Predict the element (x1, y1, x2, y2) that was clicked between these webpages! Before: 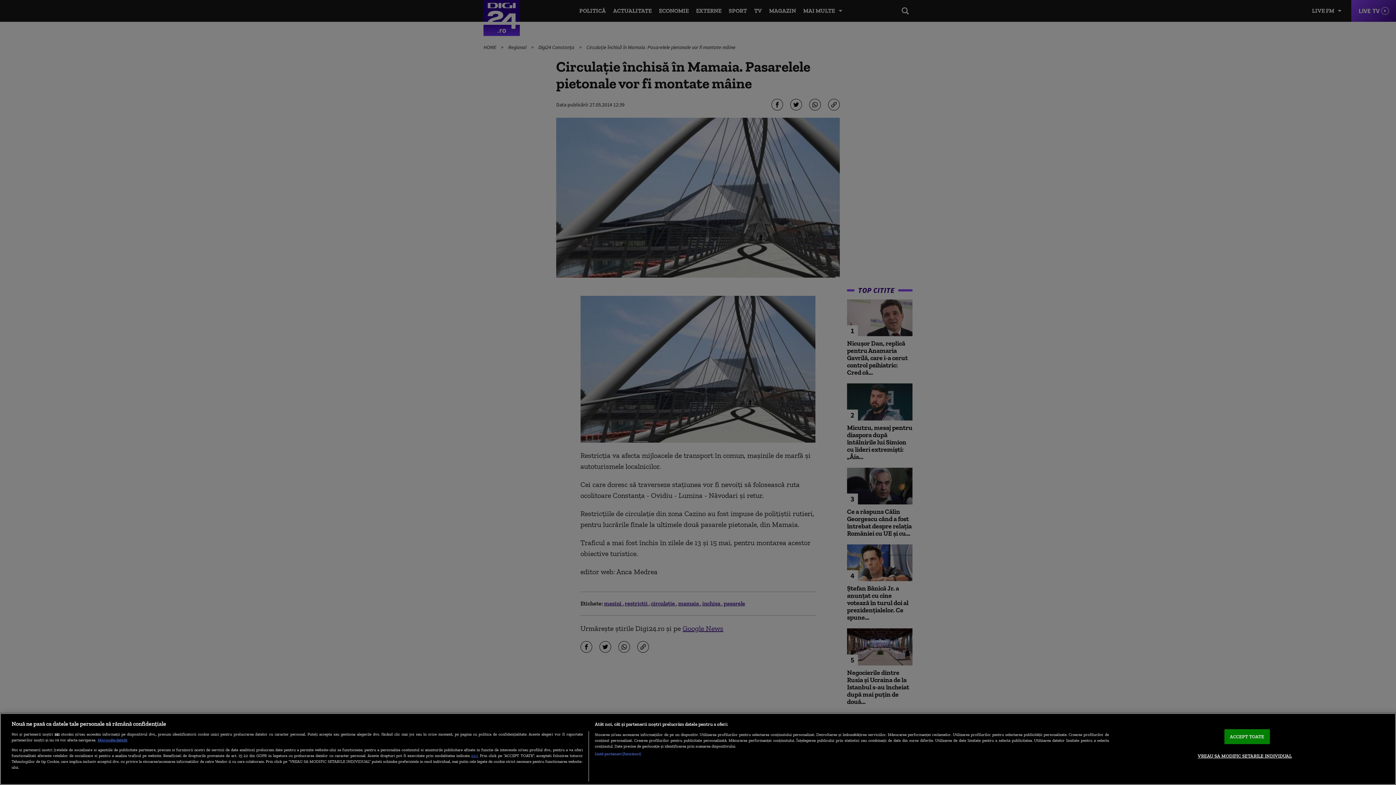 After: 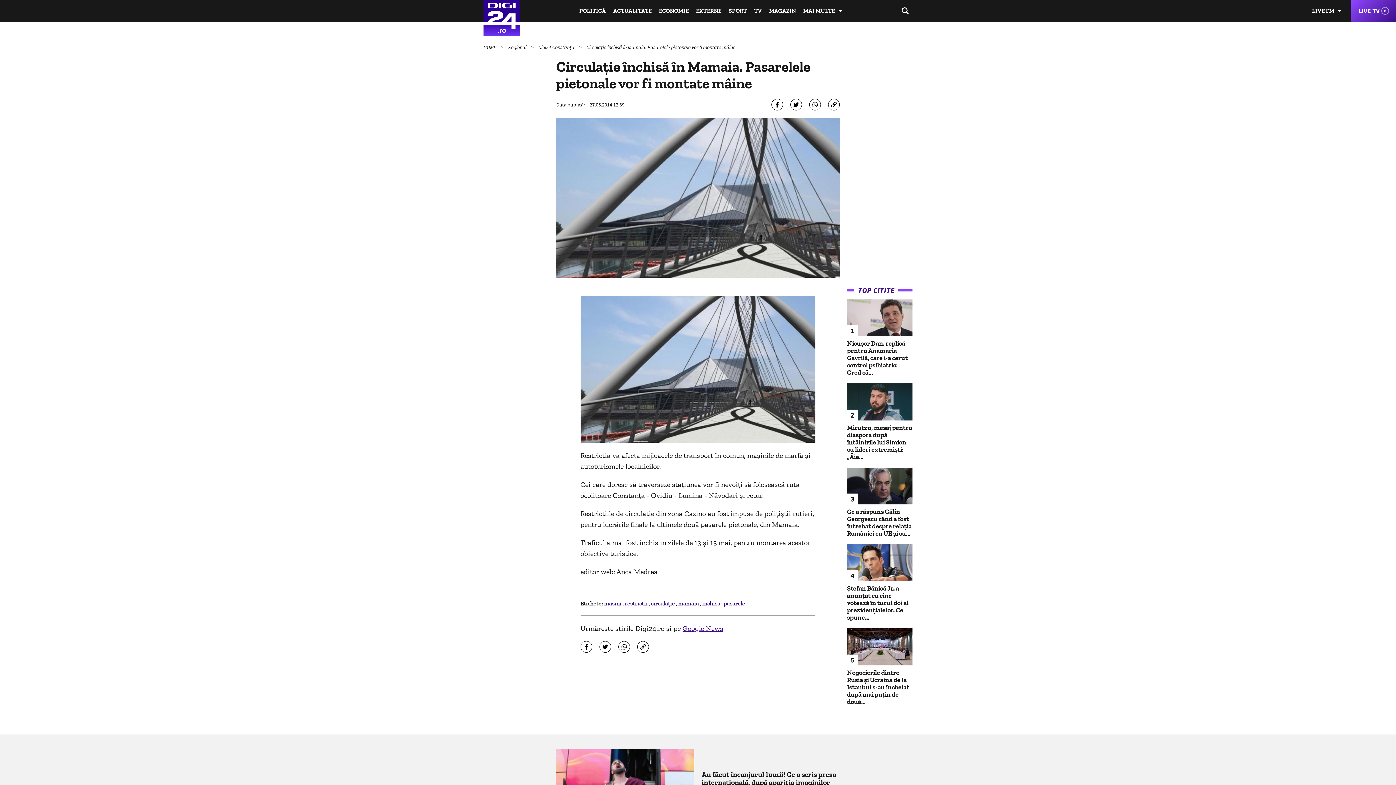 Action: label: ACCEPT TOATE bbox: (1224, 729, 1270, 744)